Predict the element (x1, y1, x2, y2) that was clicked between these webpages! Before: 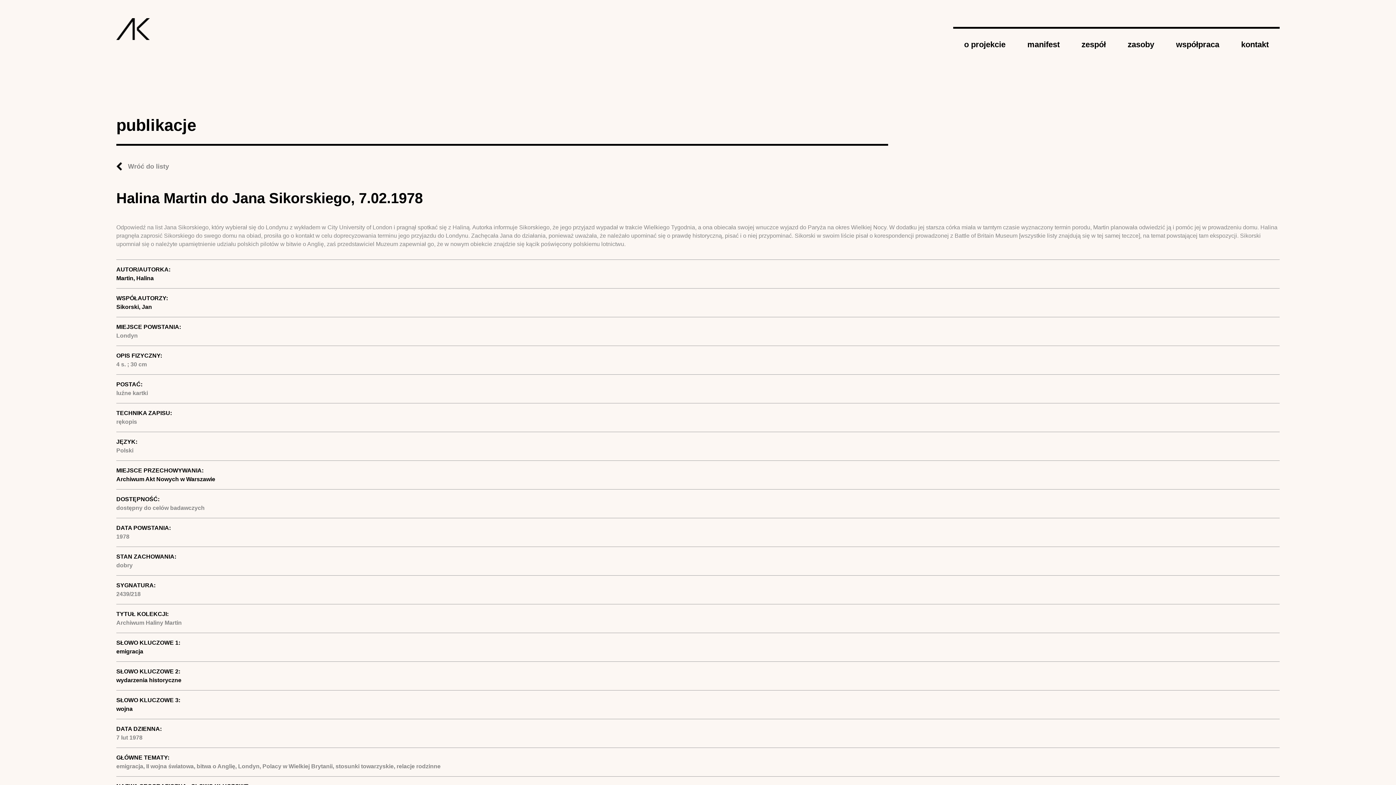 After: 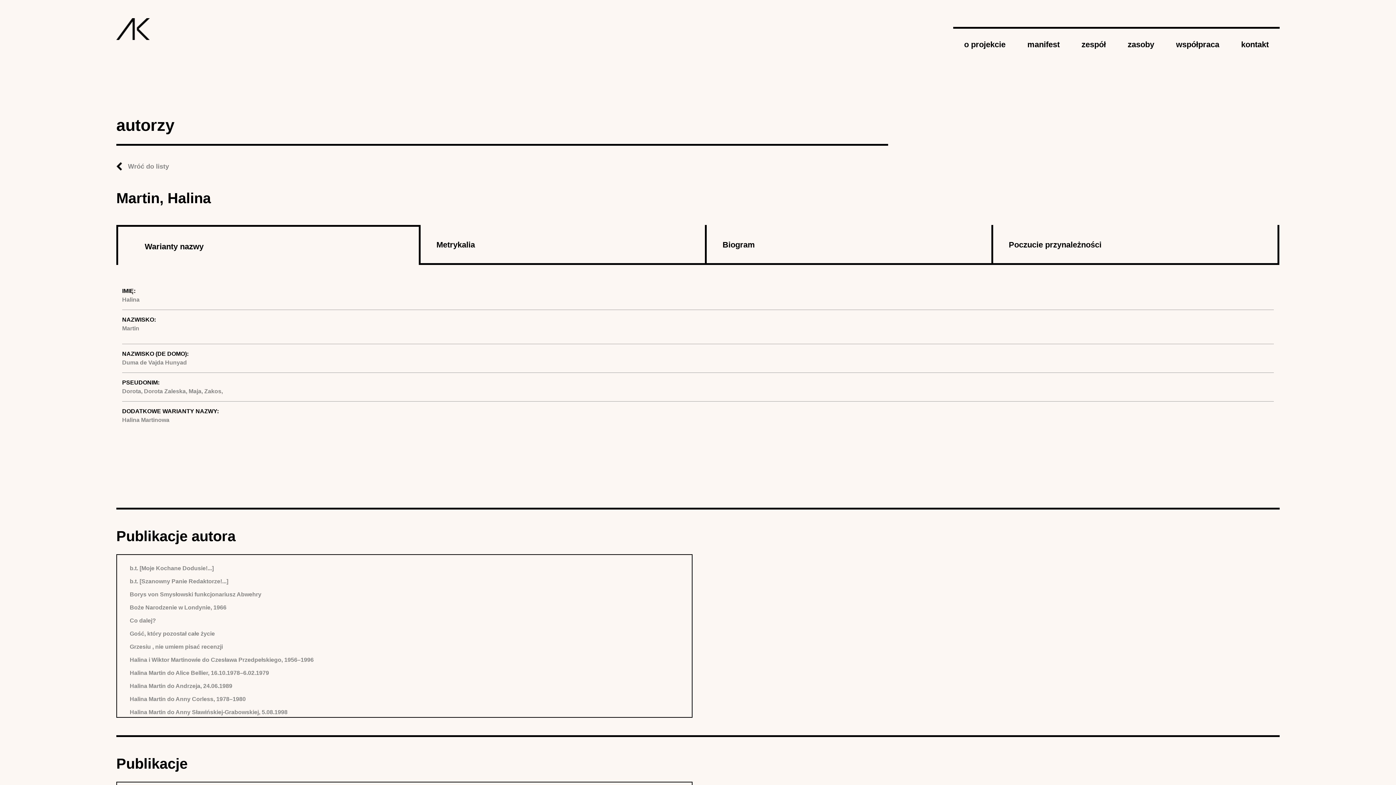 Action: label: Martin, Halina bbox: (116, 275, 153, 281)